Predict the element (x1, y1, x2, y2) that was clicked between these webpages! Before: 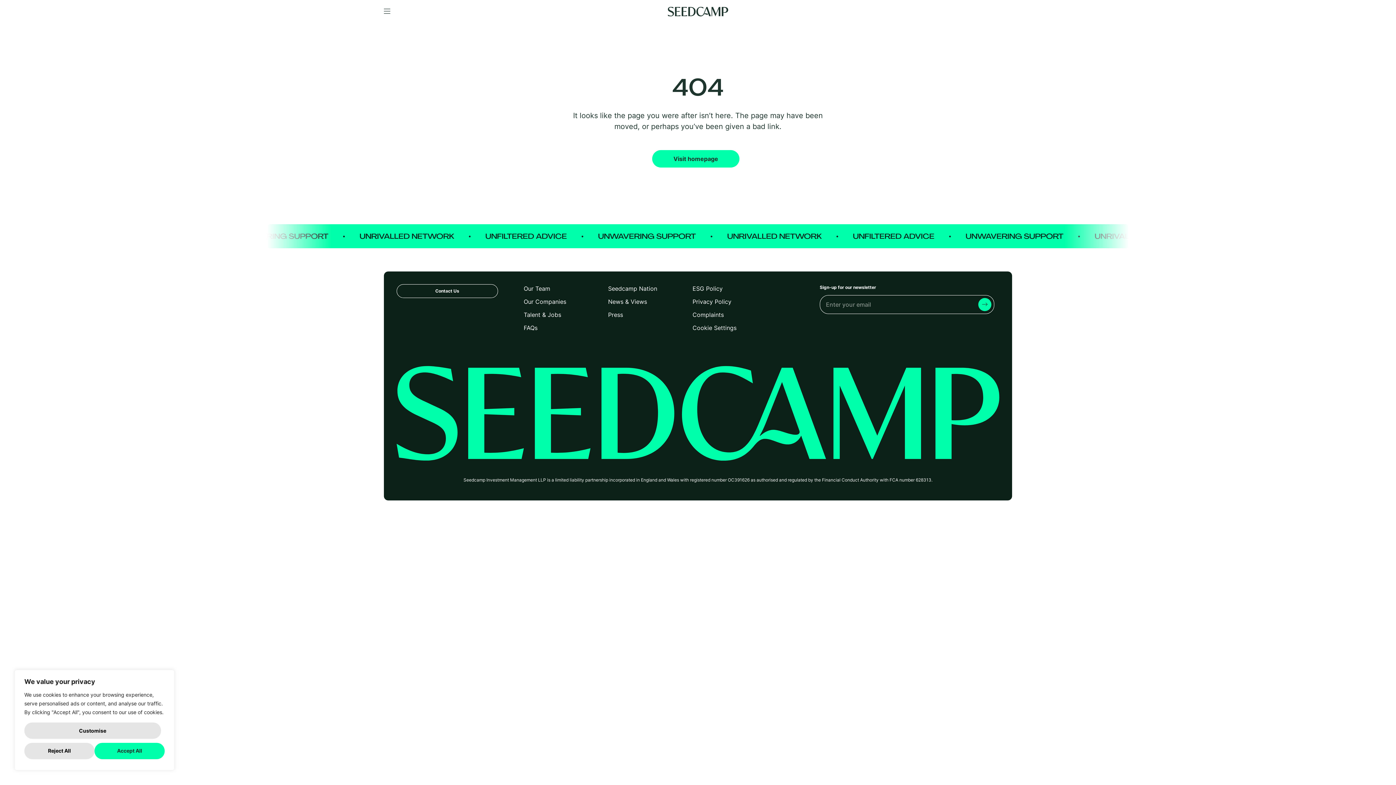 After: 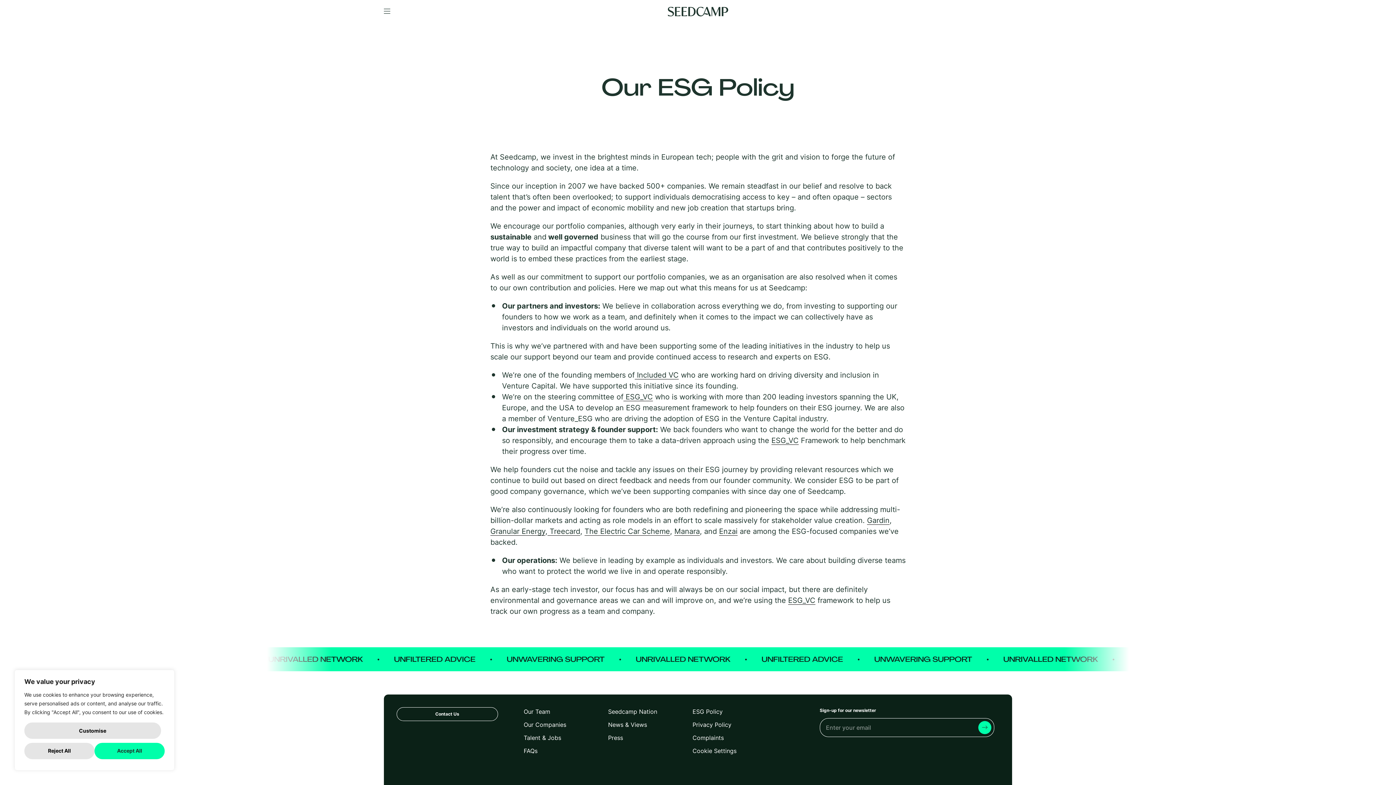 Action: label: ESG Policy bbox: (692, 284, 722, 293)